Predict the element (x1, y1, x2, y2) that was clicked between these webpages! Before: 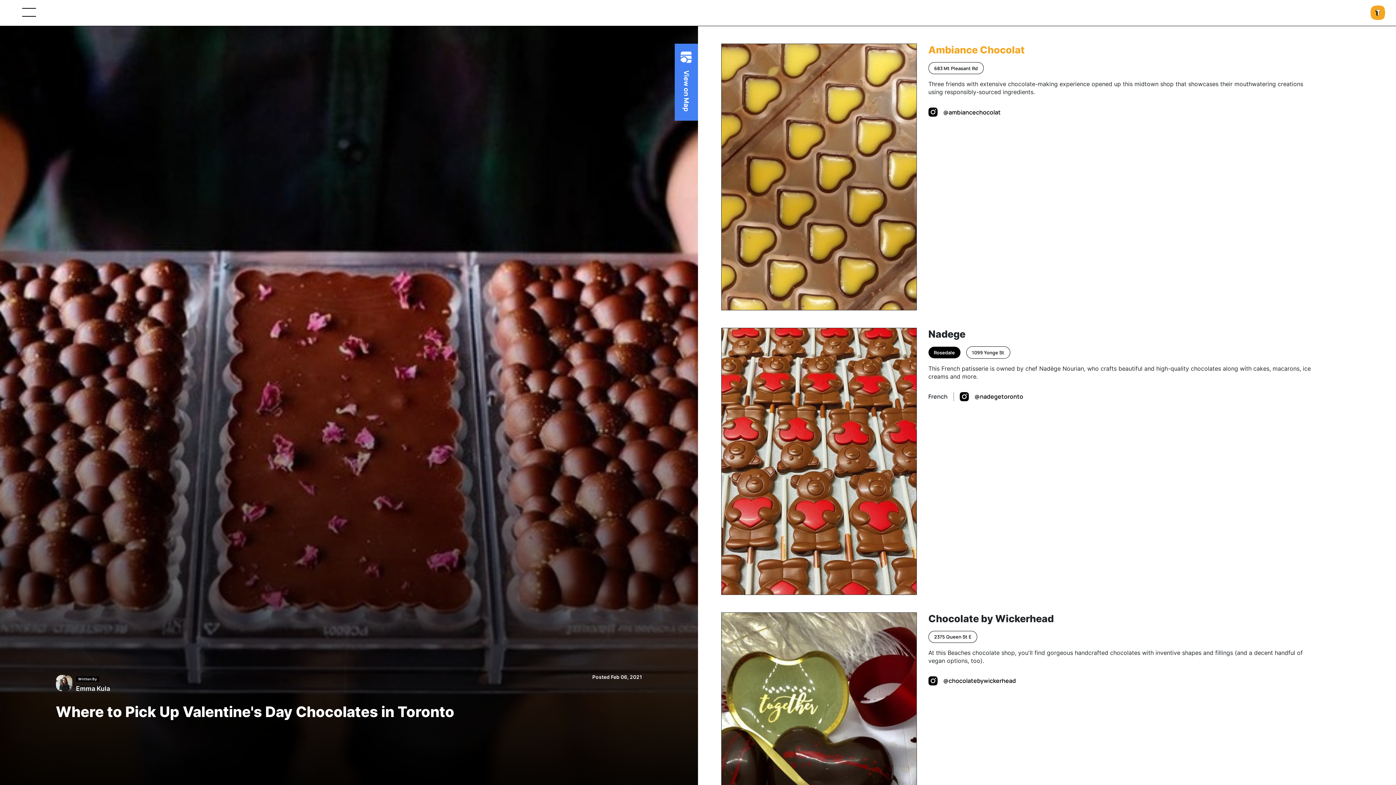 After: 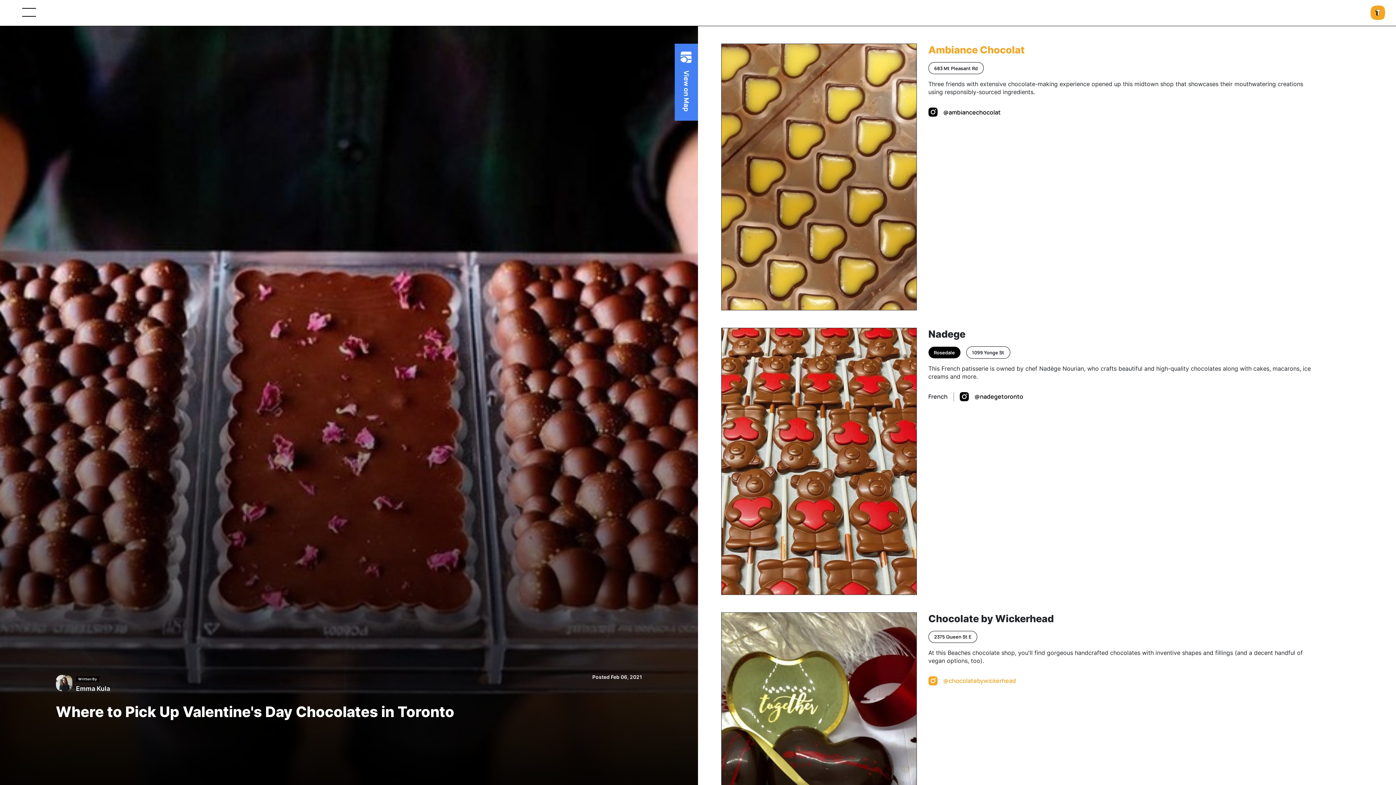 Action: label: @chocolatebywickerhead bbox: (928, 676, 1016, 685)